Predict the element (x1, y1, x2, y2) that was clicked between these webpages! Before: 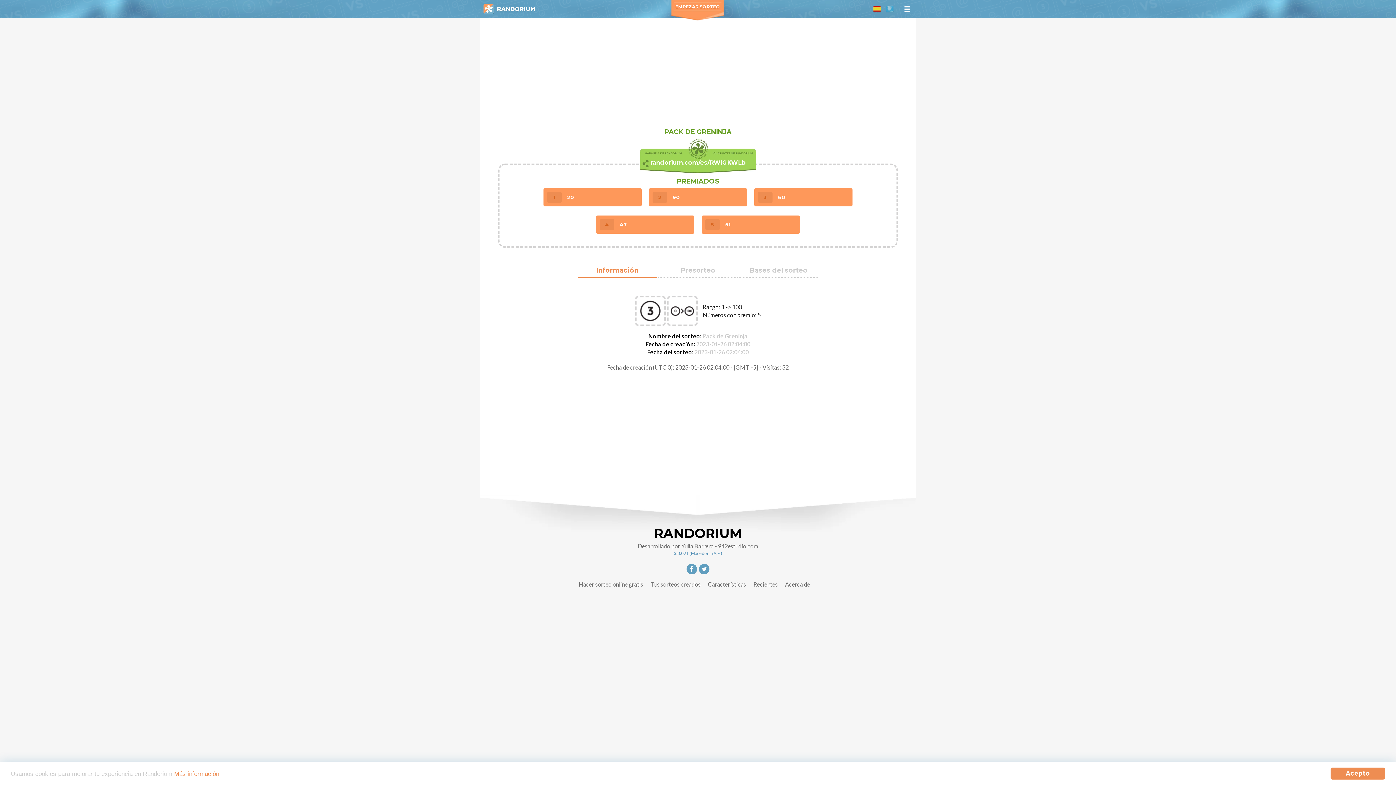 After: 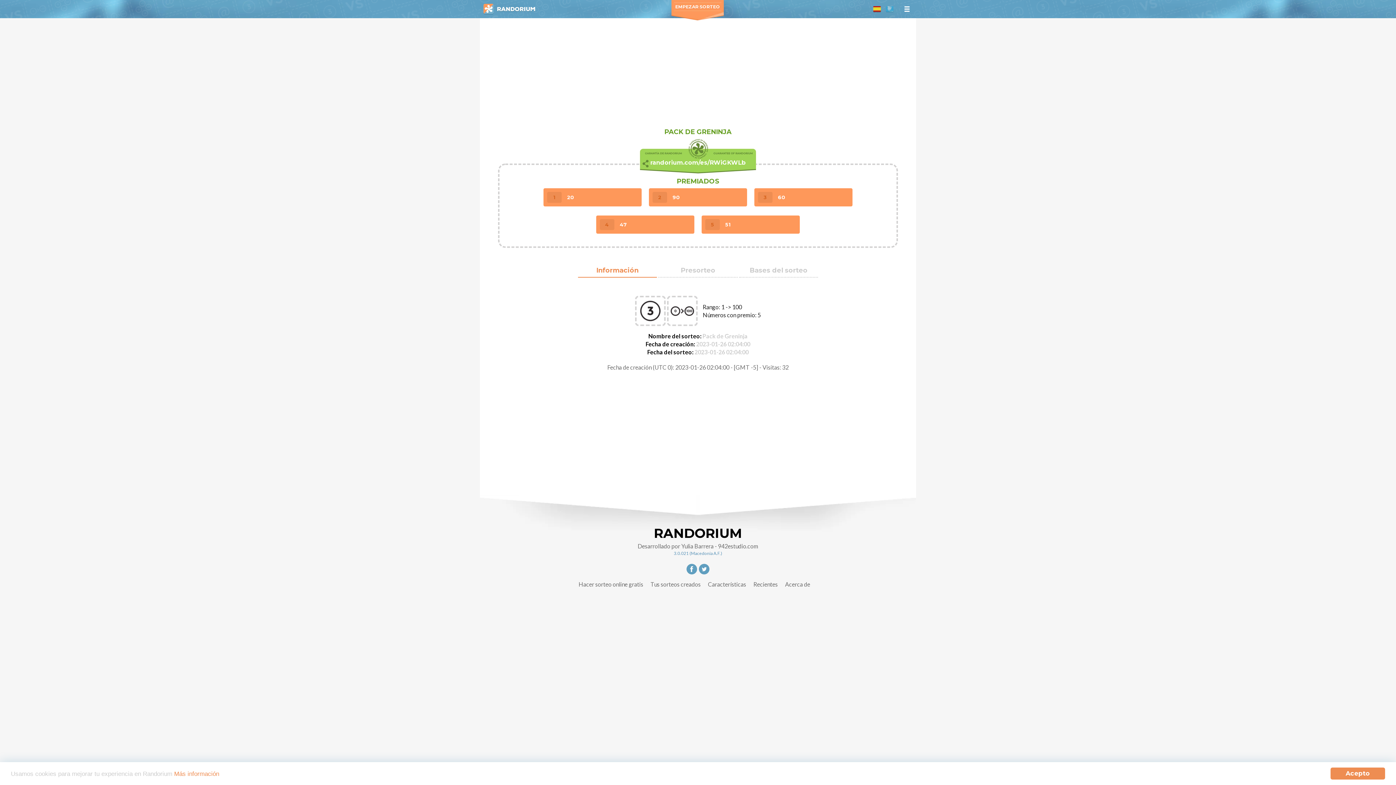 Action: bbox: (872, 5, 882, 13)